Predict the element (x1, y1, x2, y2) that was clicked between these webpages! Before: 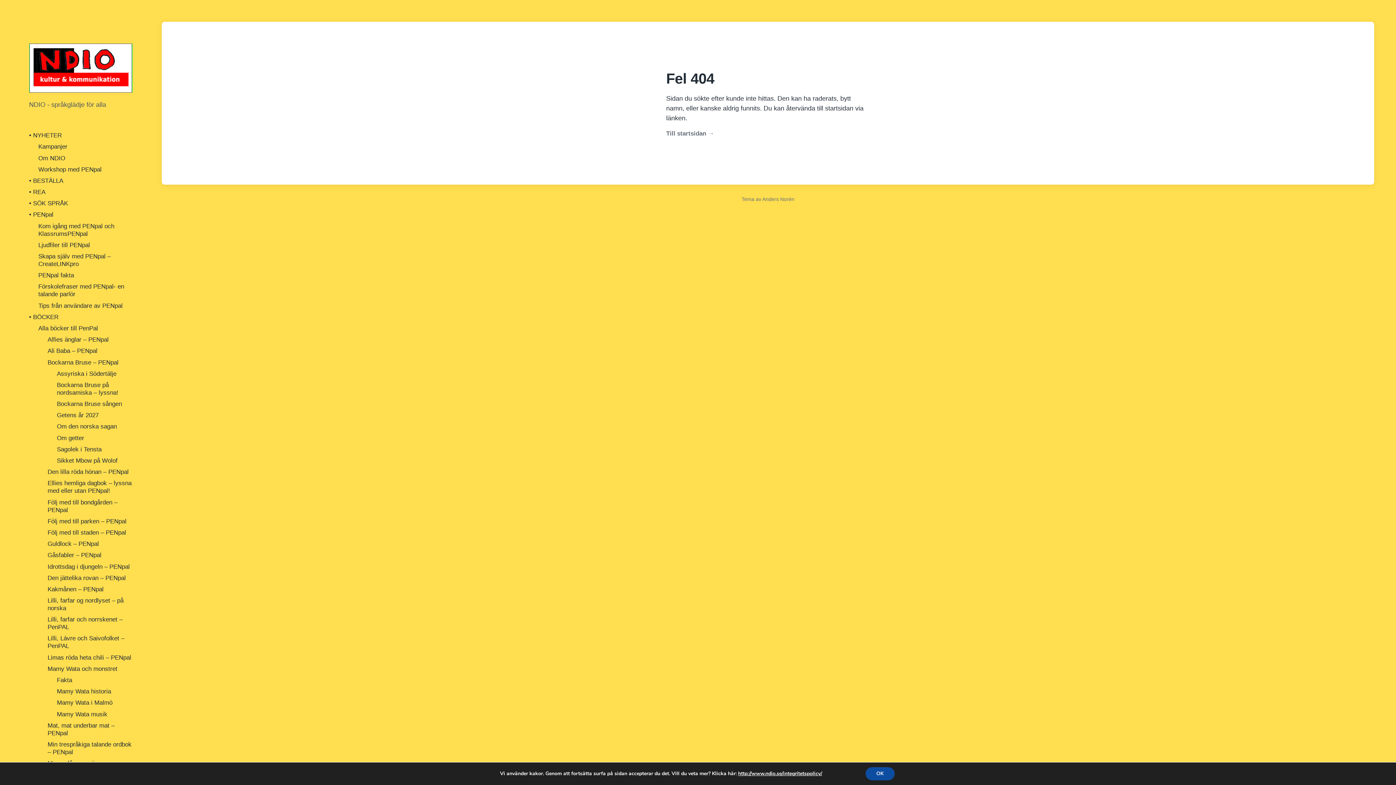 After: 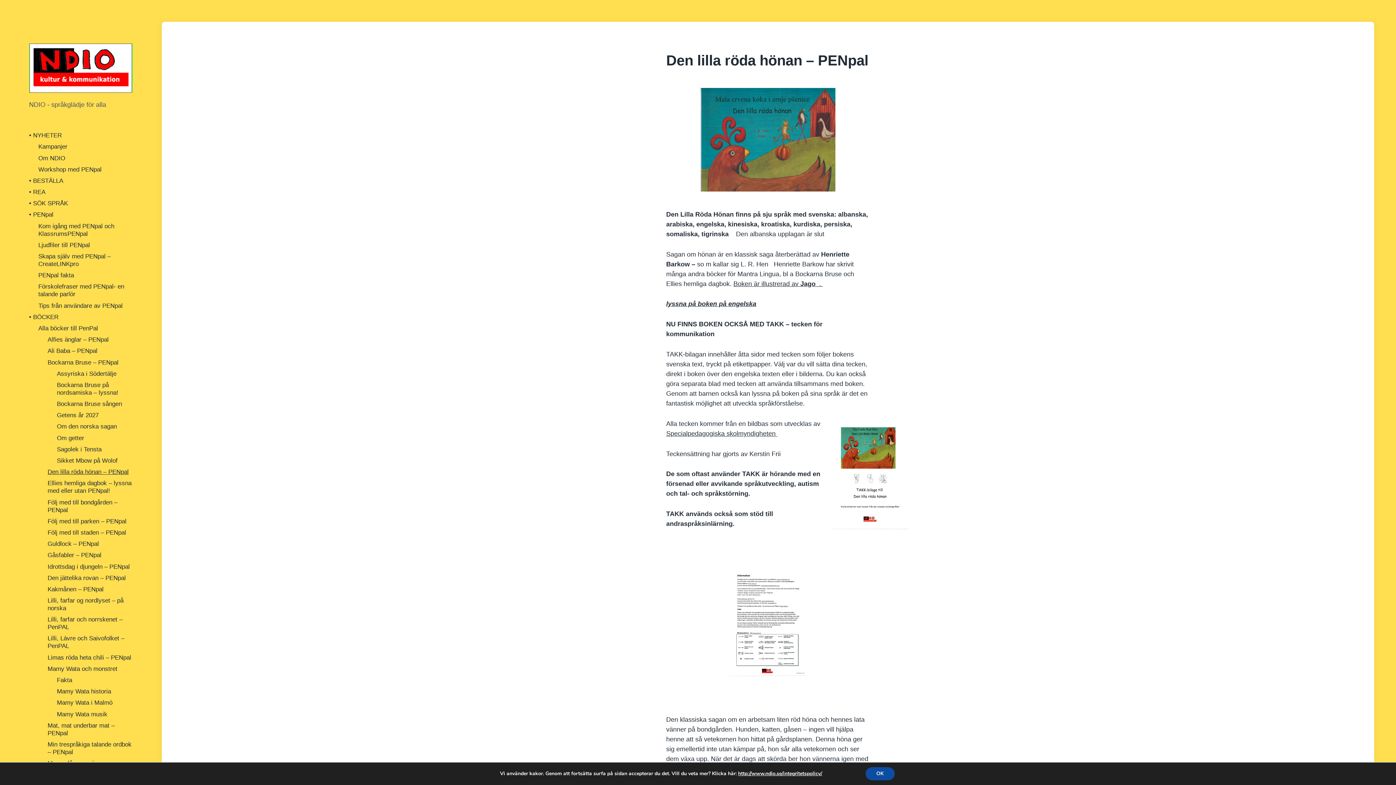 Action: label: Den lilla röda hönan – PENpal bbox: (47, 468, 128, 475)